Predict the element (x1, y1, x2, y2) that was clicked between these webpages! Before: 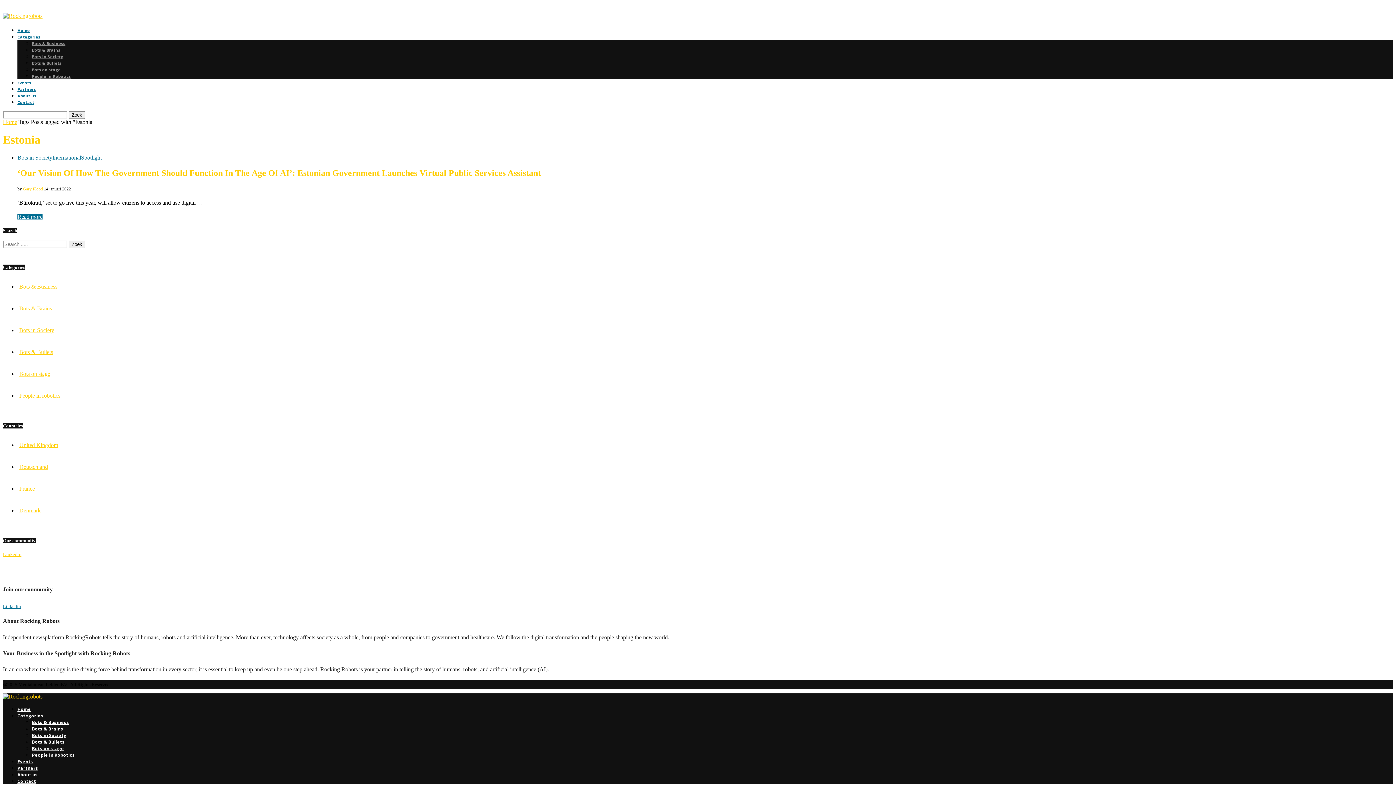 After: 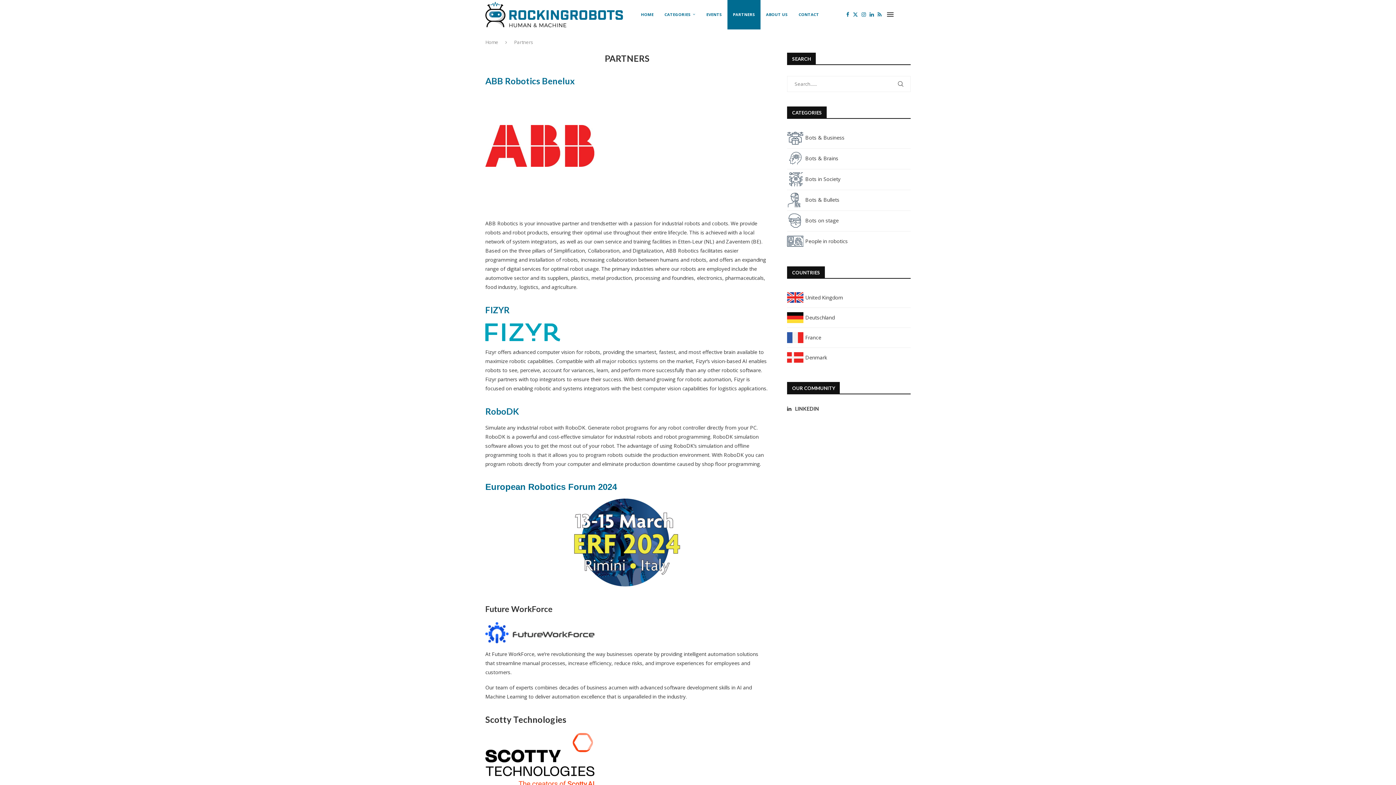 Action: bbox: (17, 765, 38, 771) label: Partners